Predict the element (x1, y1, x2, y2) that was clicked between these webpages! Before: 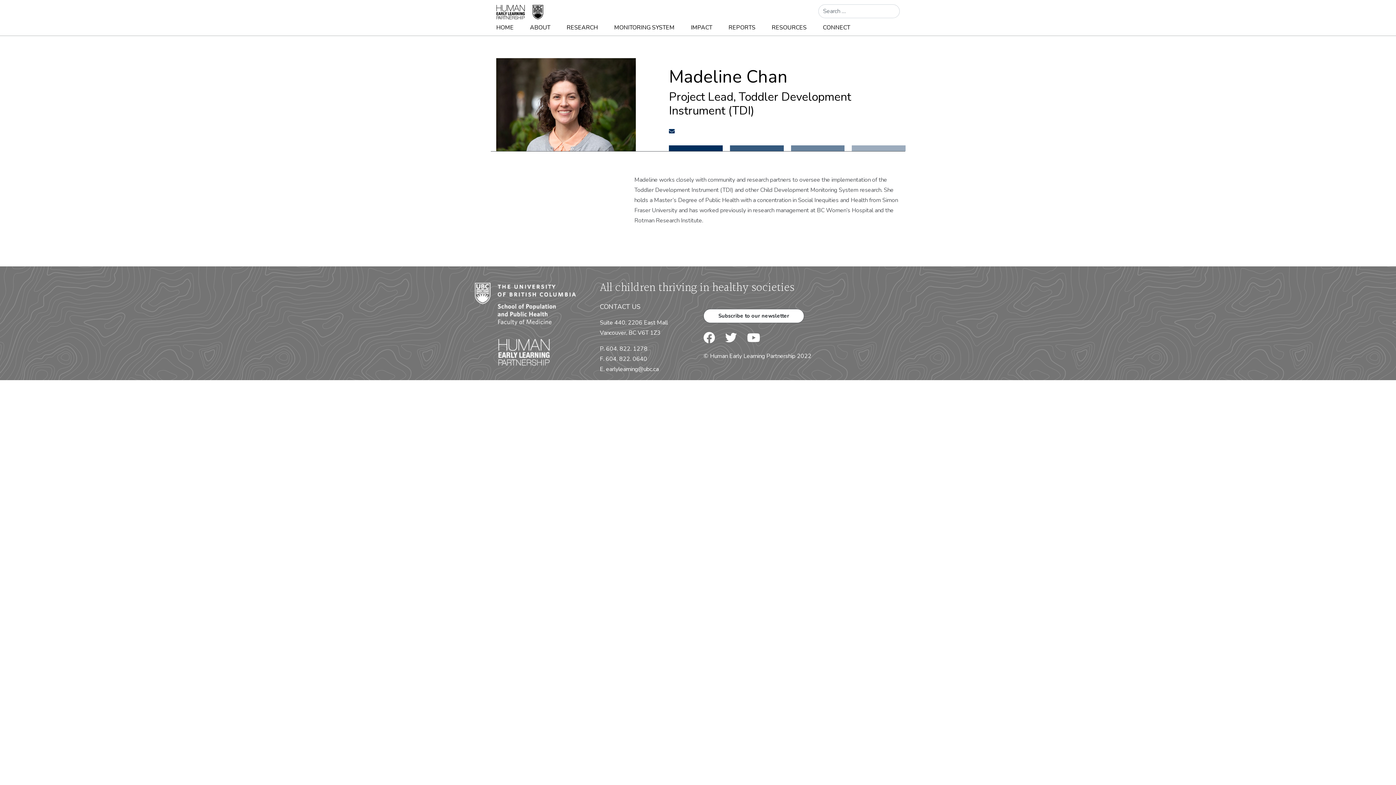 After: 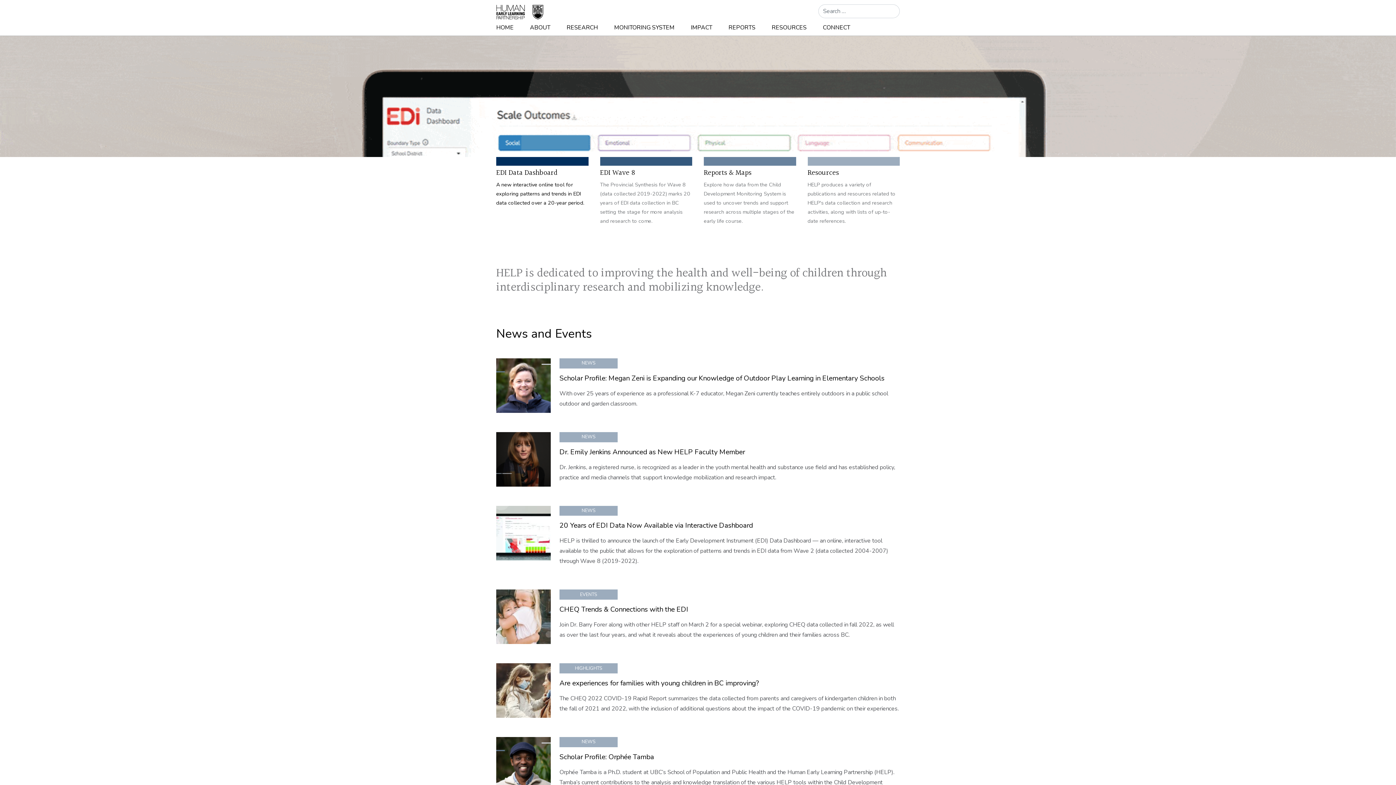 Action: label: HOME bbox: (496, 19, 521, 35)